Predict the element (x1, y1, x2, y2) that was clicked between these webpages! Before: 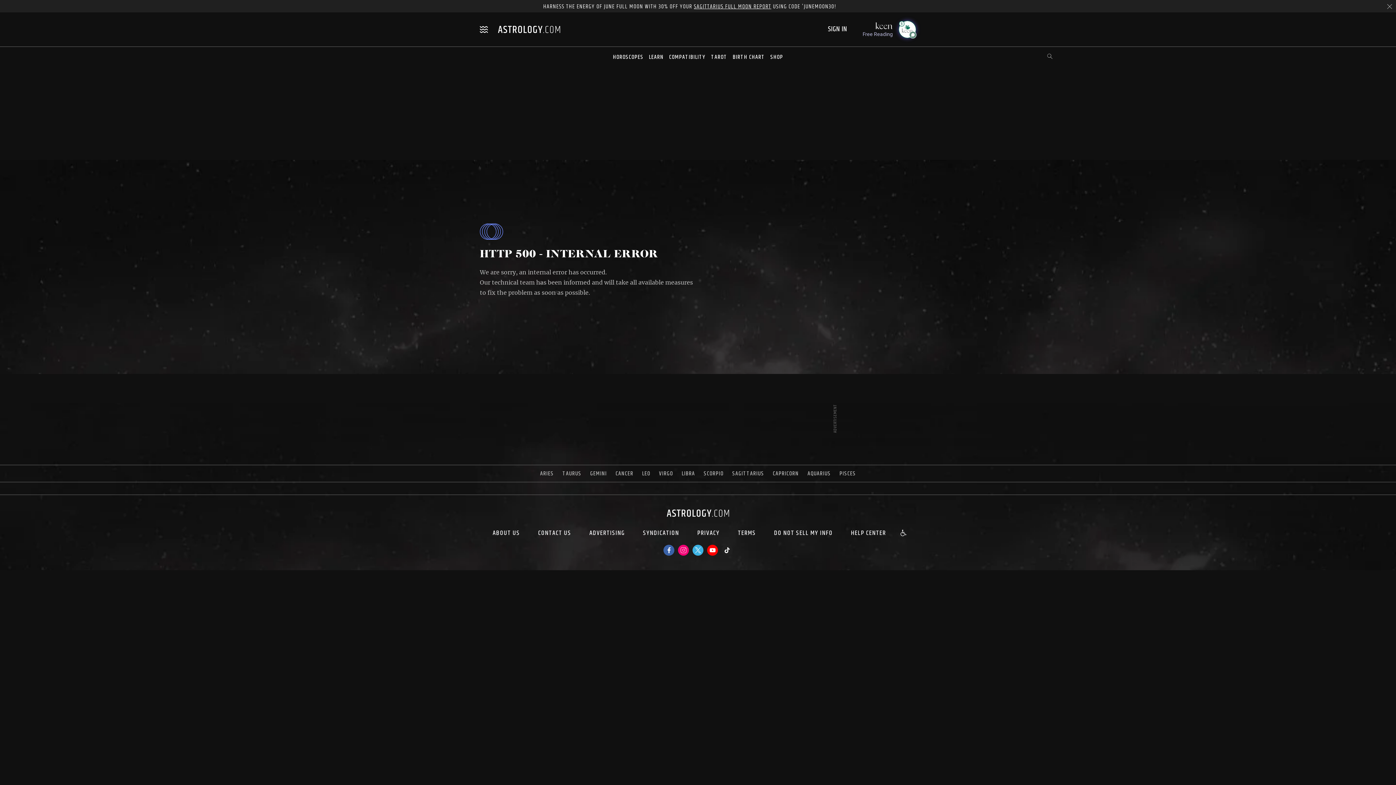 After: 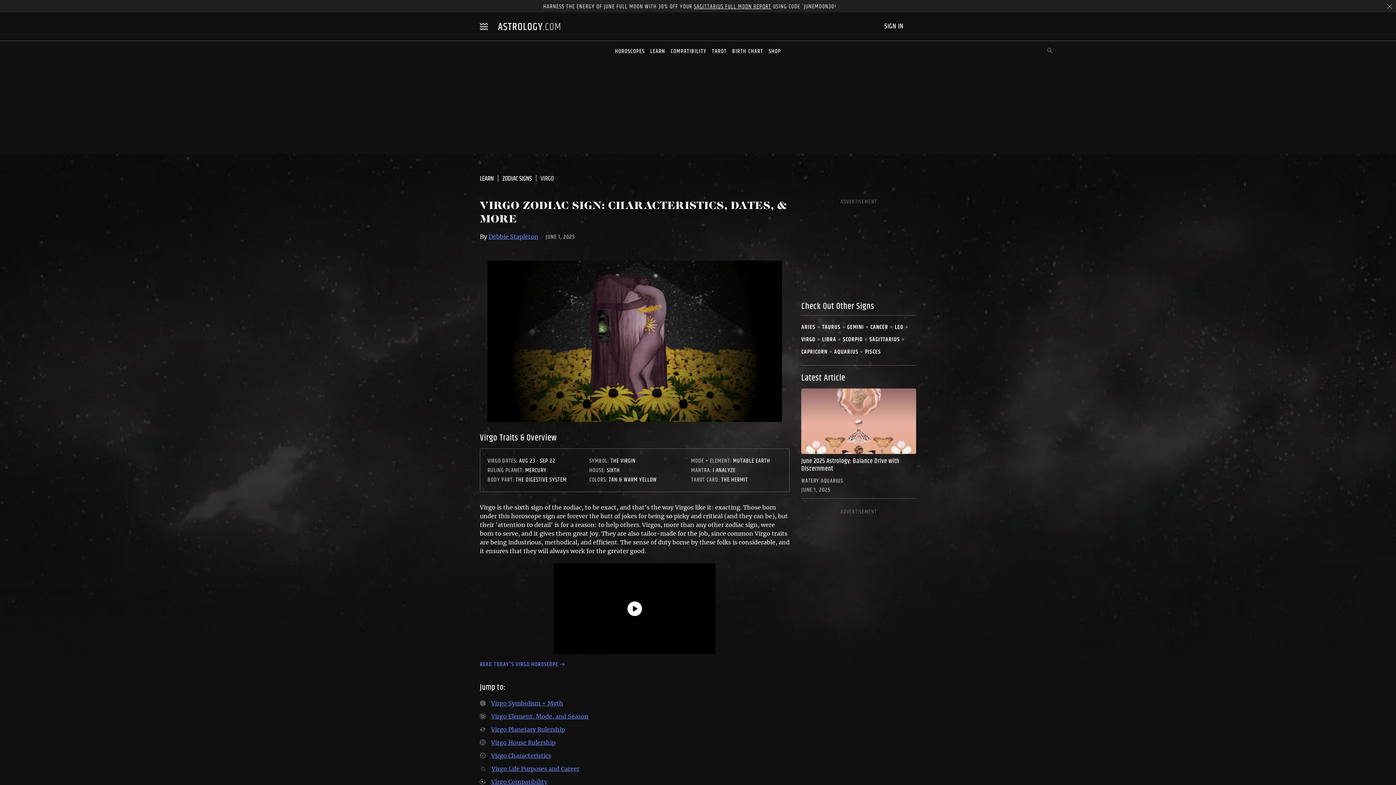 Action: label: VIRGO bbox: (659, 469, 673, 478)